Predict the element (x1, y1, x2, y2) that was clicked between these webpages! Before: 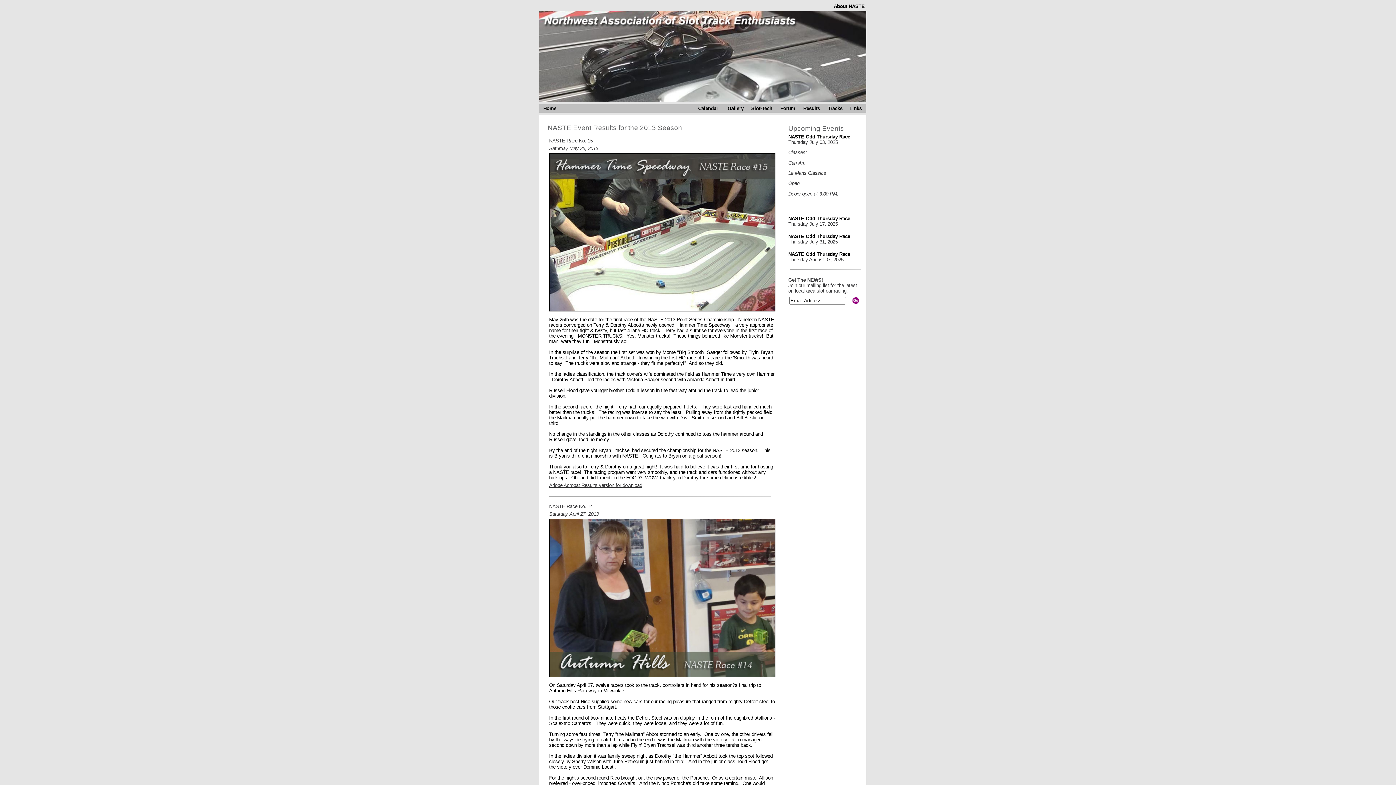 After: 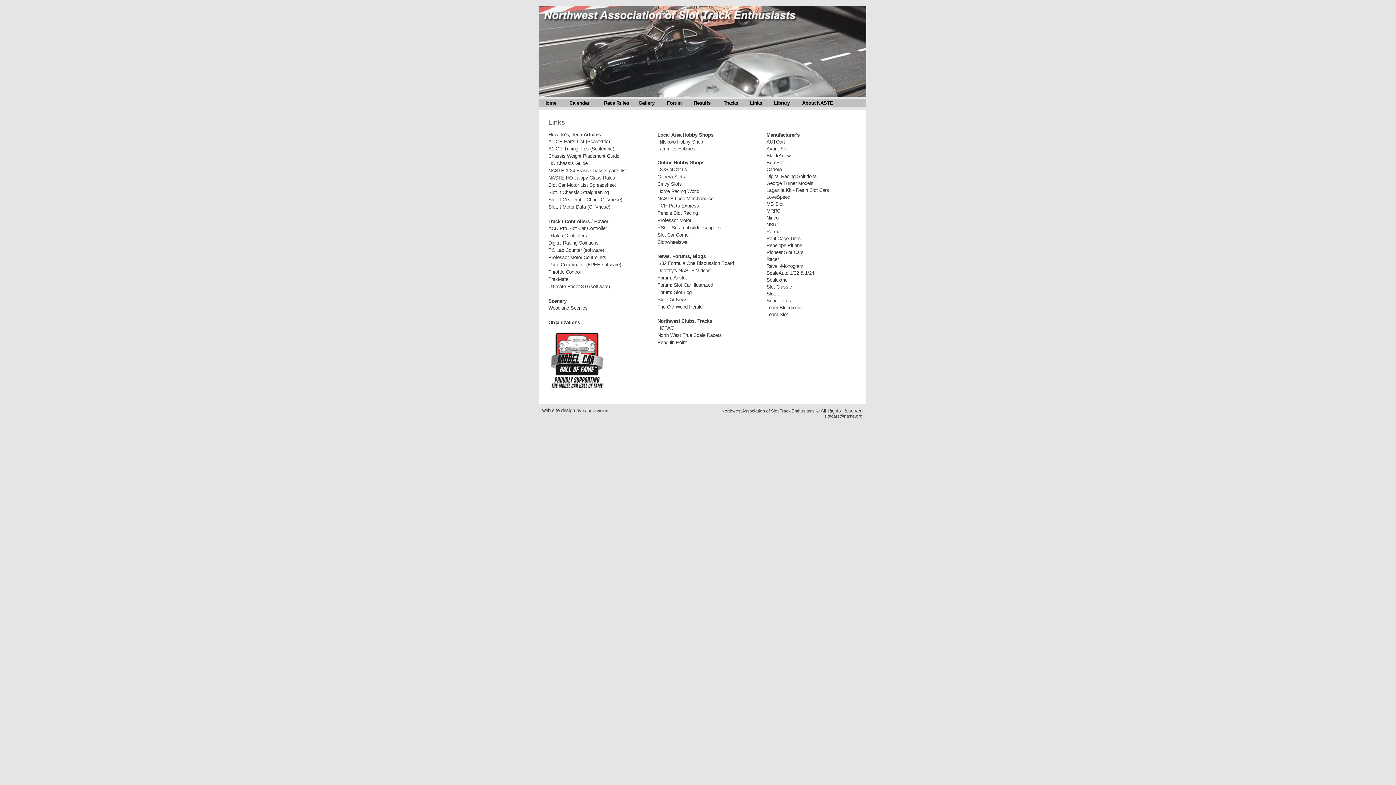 Action: label: Links bbox: (849, 105, 862, 111)